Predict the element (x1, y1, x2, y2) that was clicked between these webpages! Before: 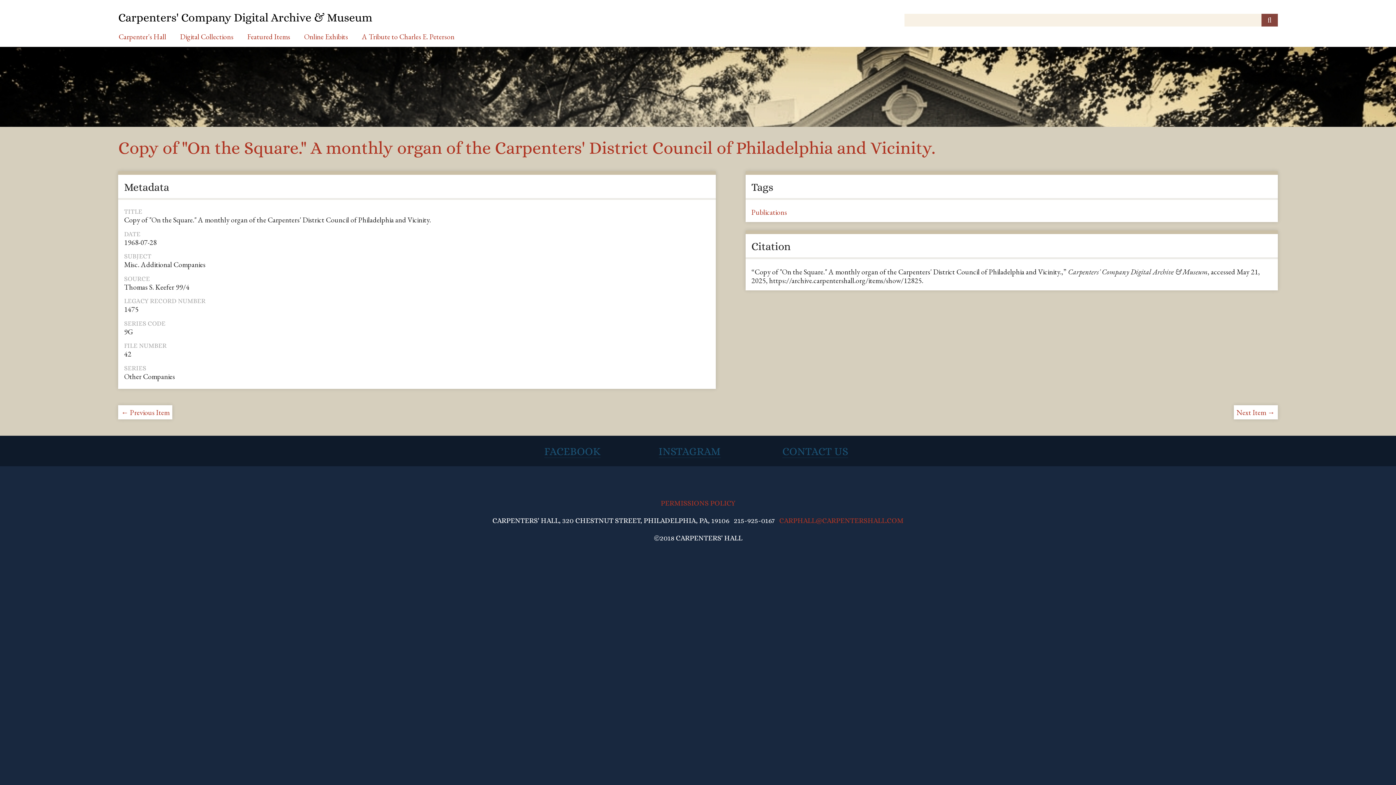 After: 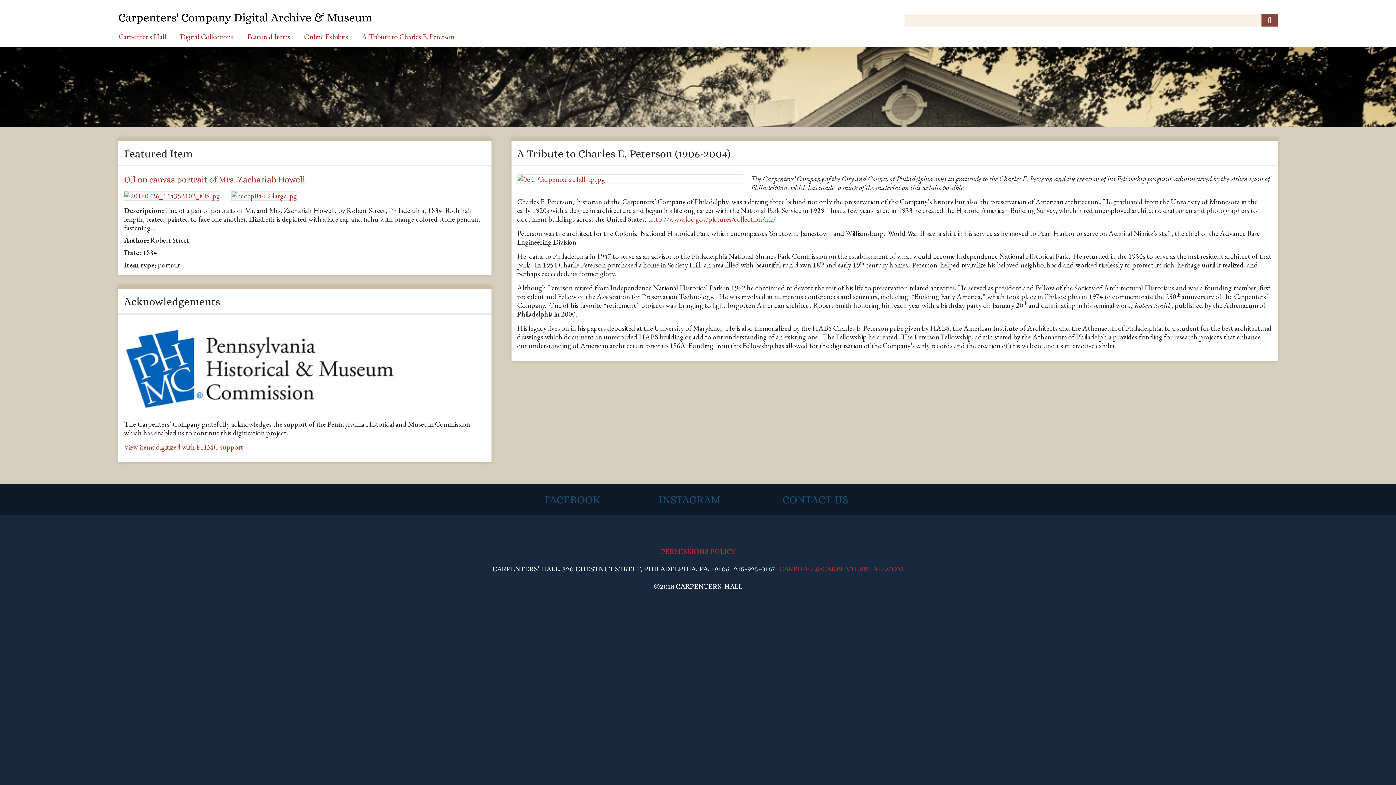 Action: bbox: (173, 26, 239, 46) label: Digital Collections